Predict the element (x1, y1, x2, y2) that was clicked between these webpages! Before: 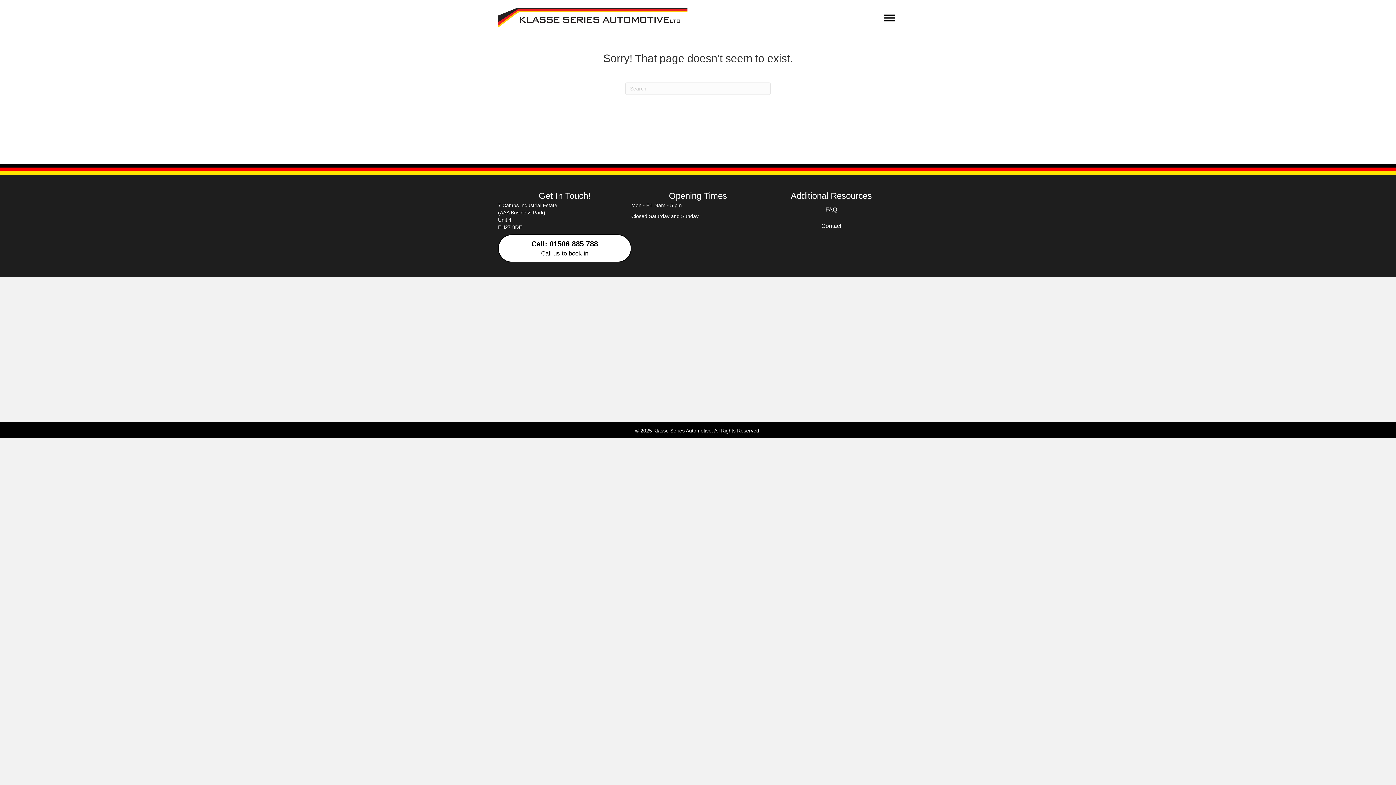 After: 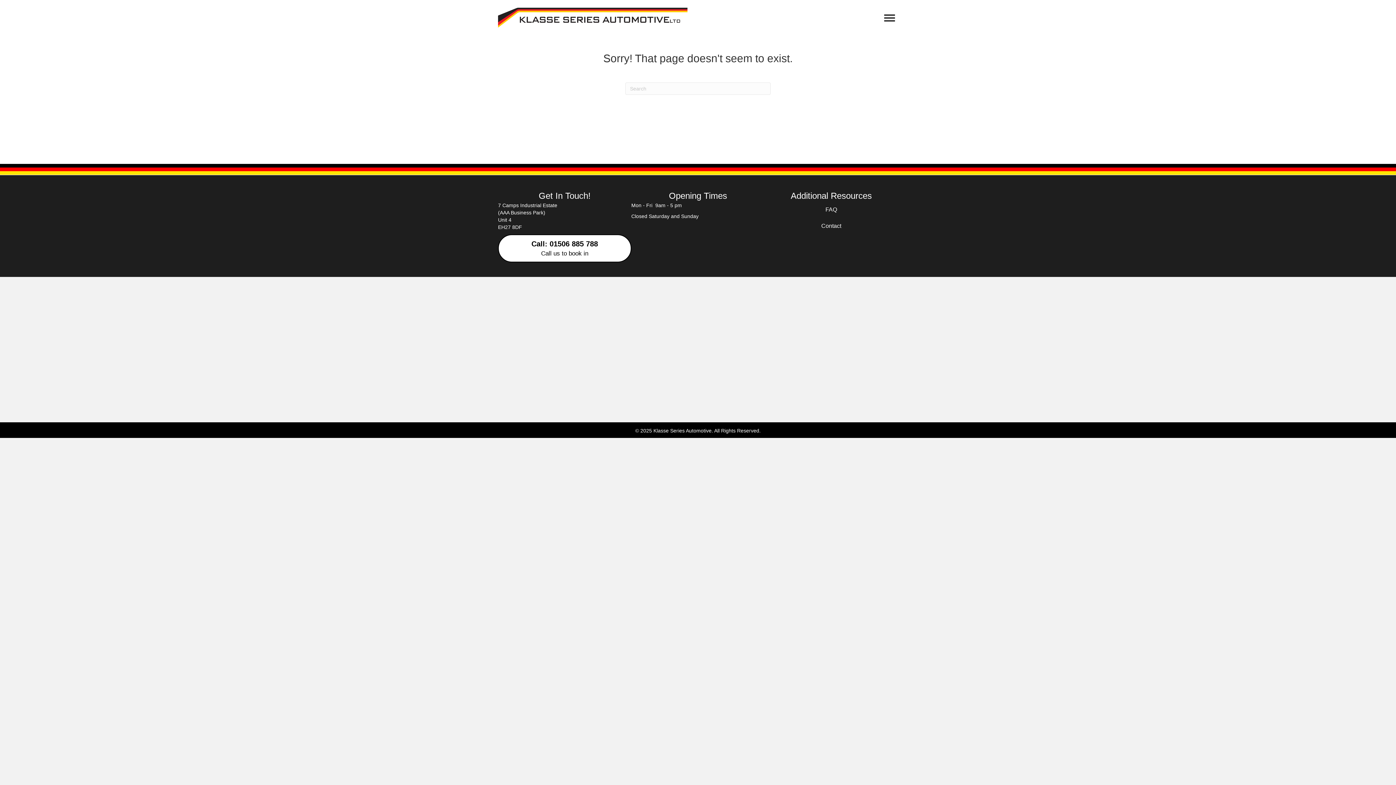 Action: label: Menu bbox: (881, 12, 898, 24)